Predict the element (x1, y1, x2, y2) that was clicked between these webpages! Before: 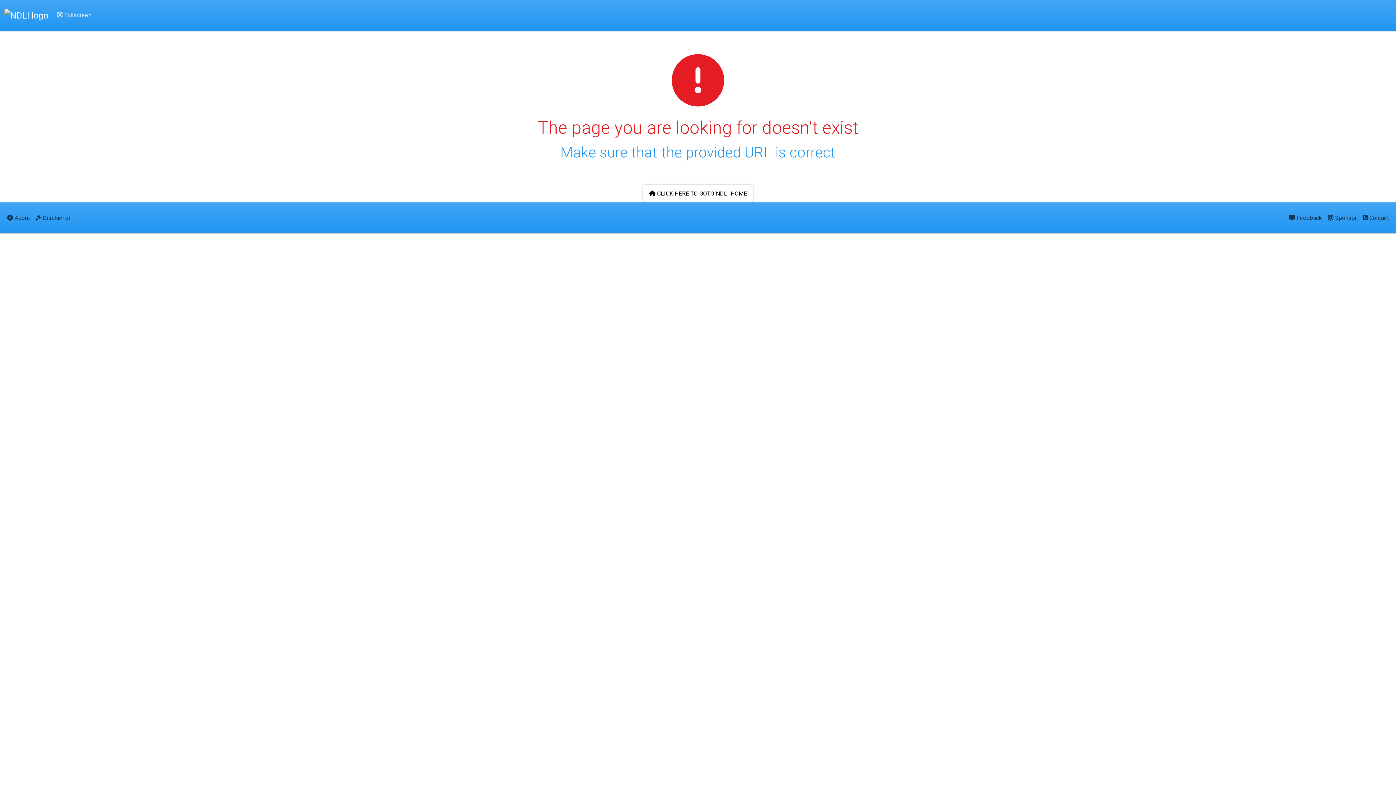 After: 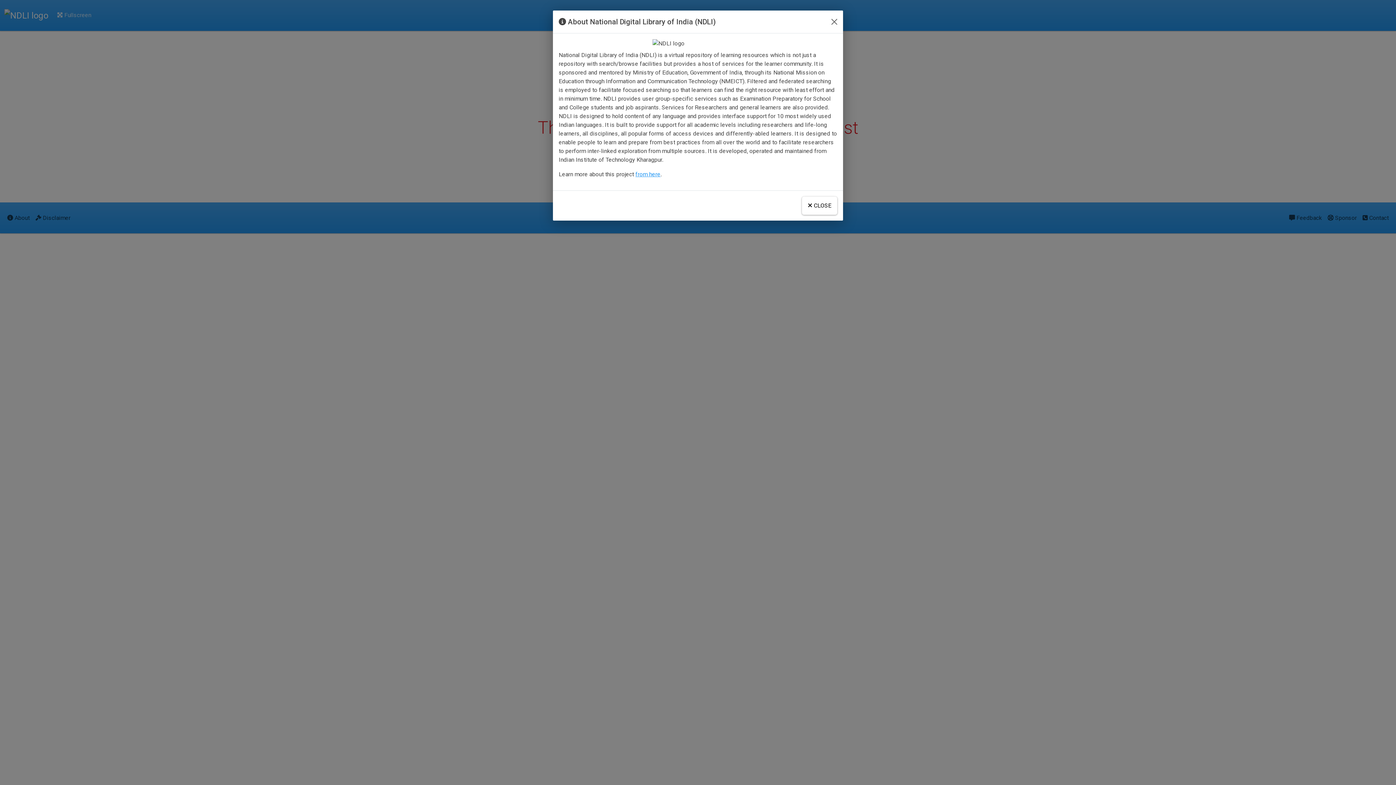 Action: bbox: (4, 208, 32, 227) label:  About